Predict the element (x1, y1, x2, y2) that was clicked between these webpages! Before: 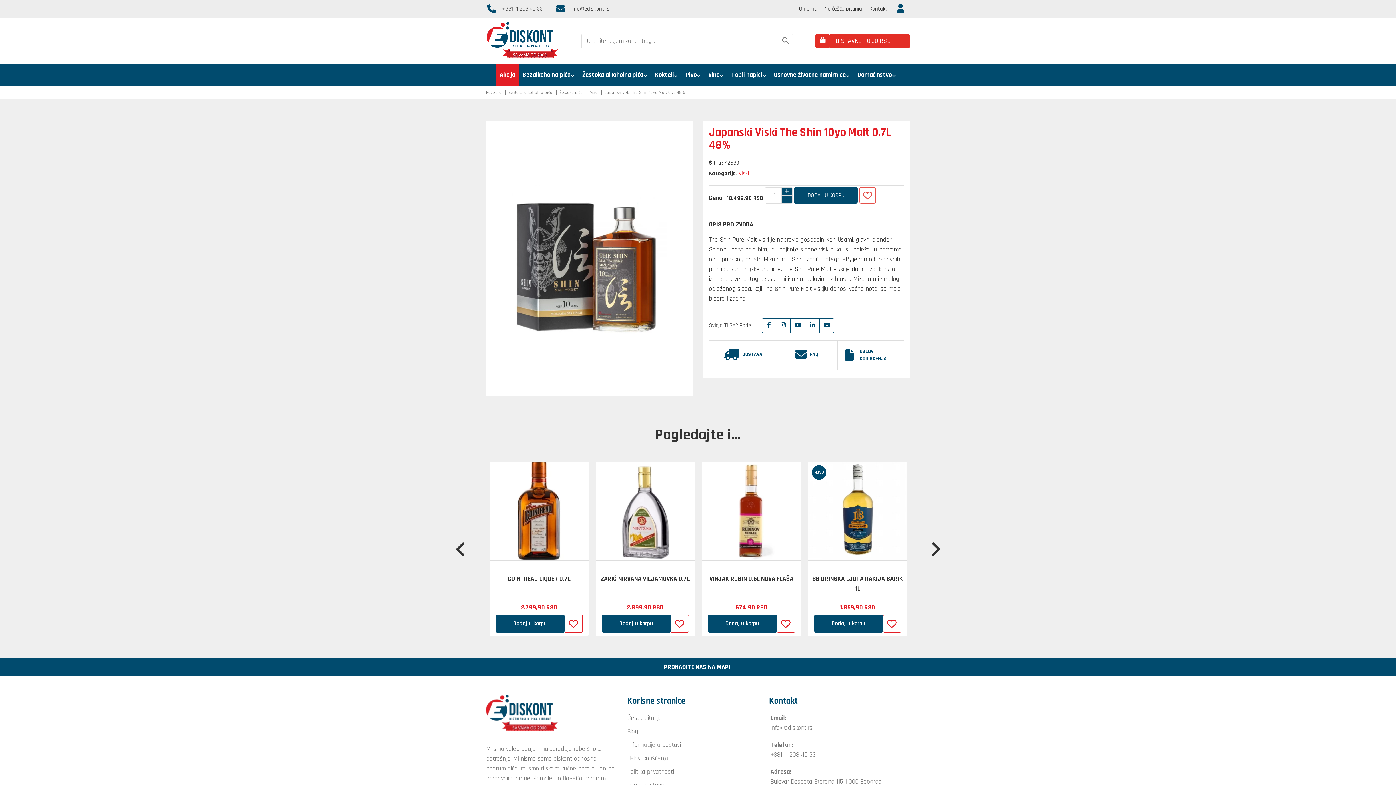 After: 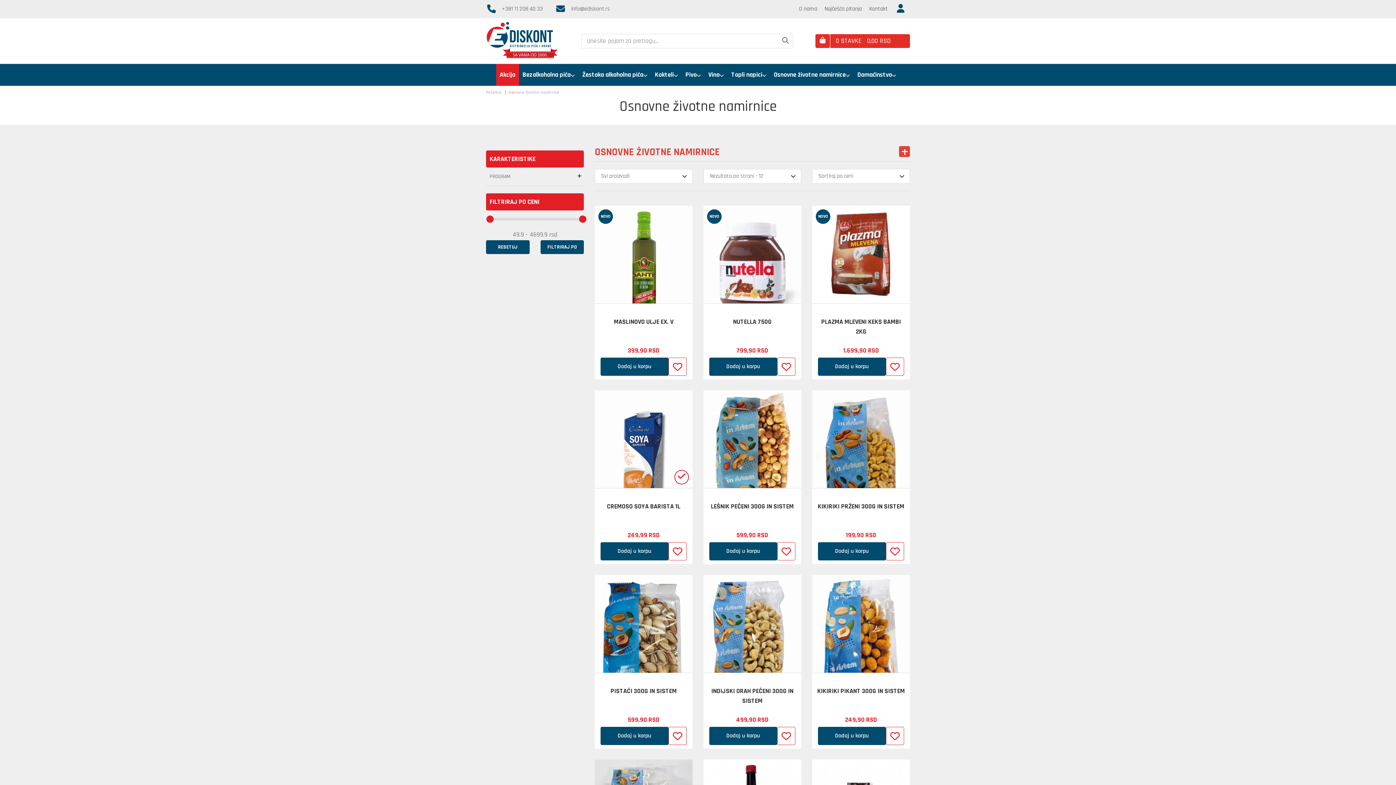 Action: bbox: (774, 64, 846, 85) label: Osnovne životne namirnice